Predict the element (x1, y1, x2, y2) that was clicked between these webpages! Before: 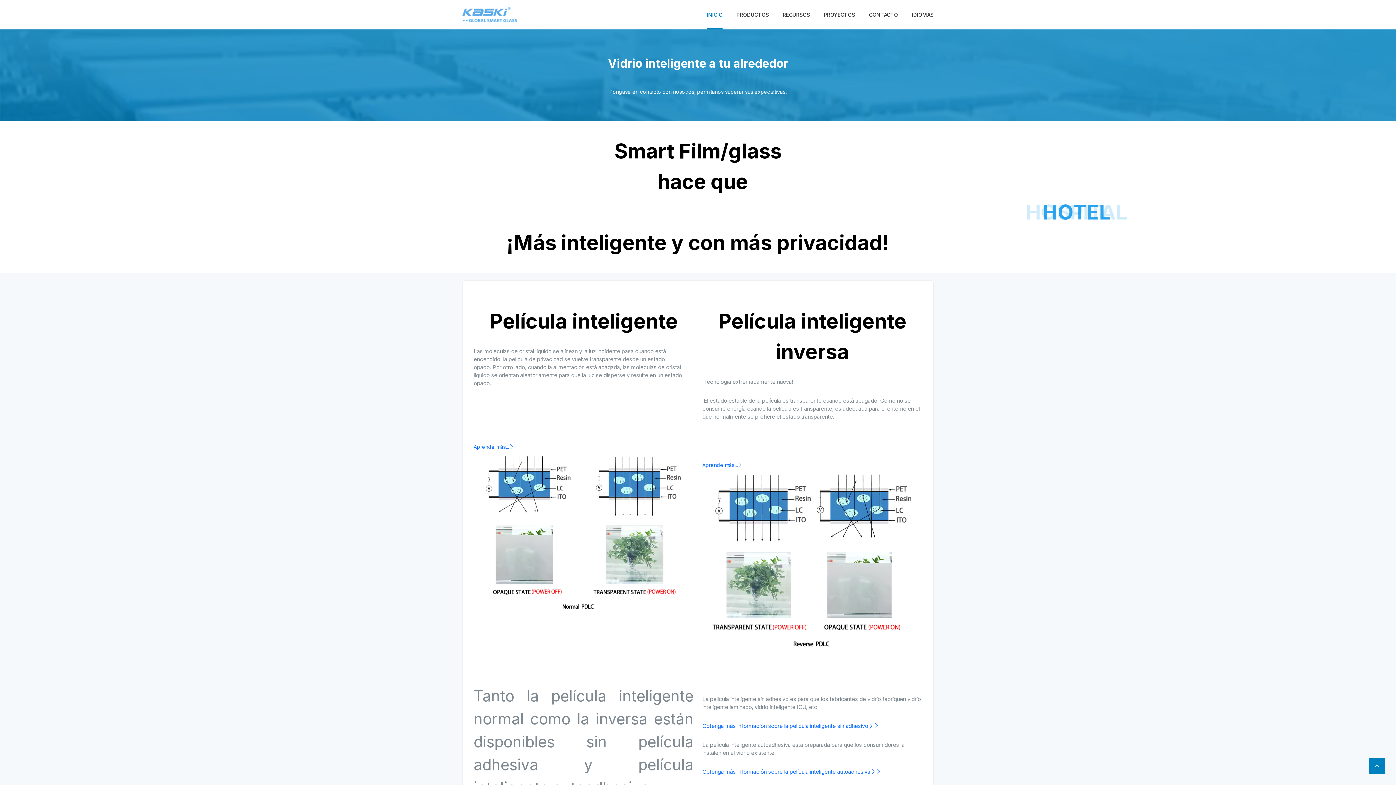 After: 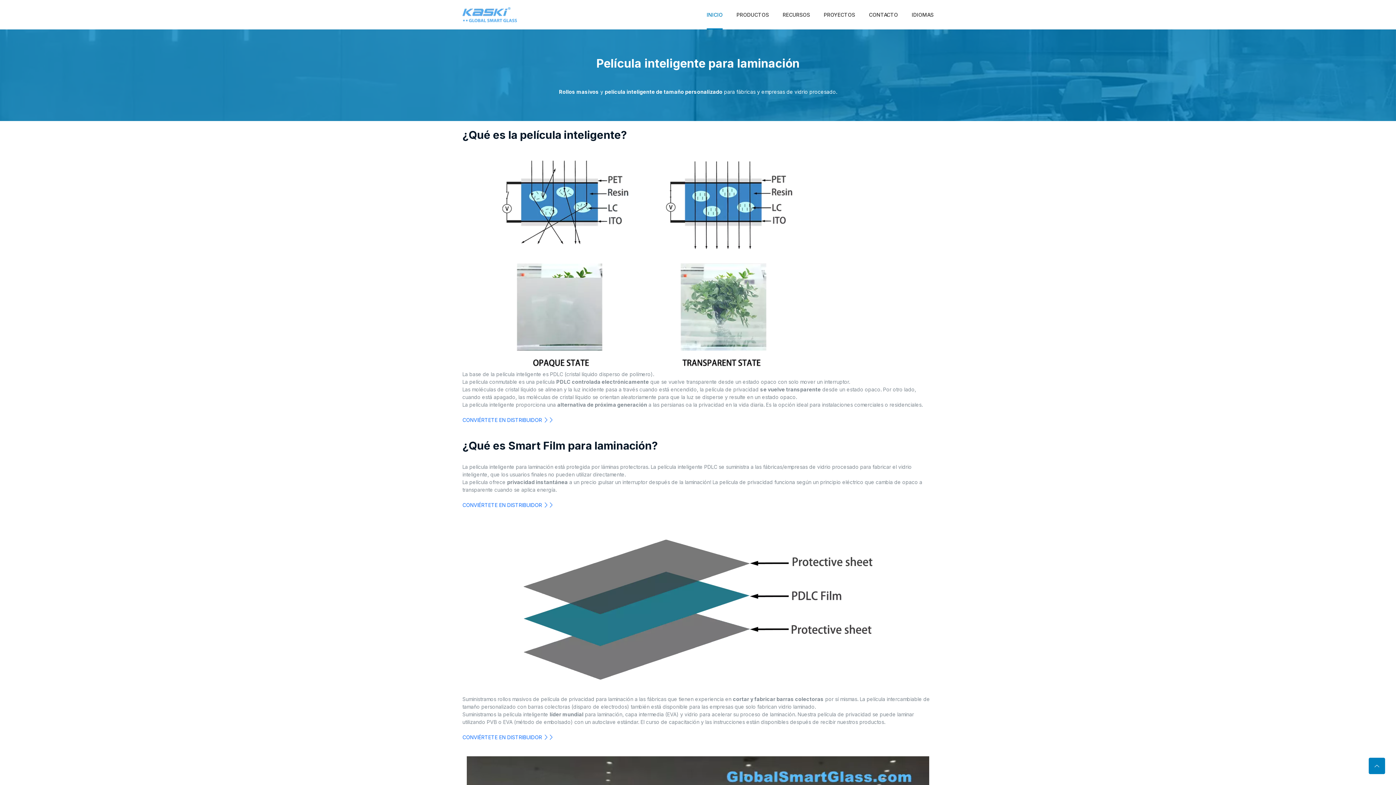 Action: bbox: (473, 443, 693, 622) label: Aprende más... 